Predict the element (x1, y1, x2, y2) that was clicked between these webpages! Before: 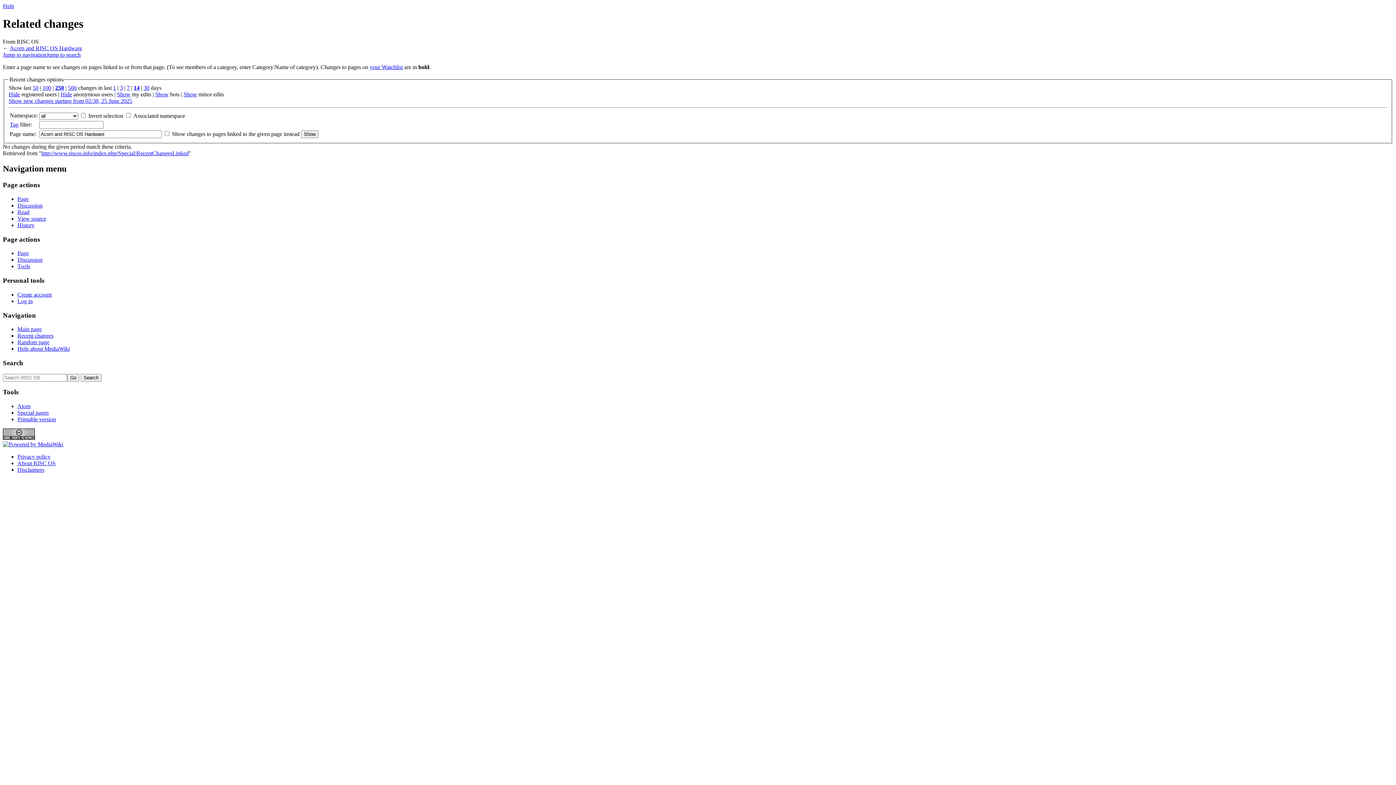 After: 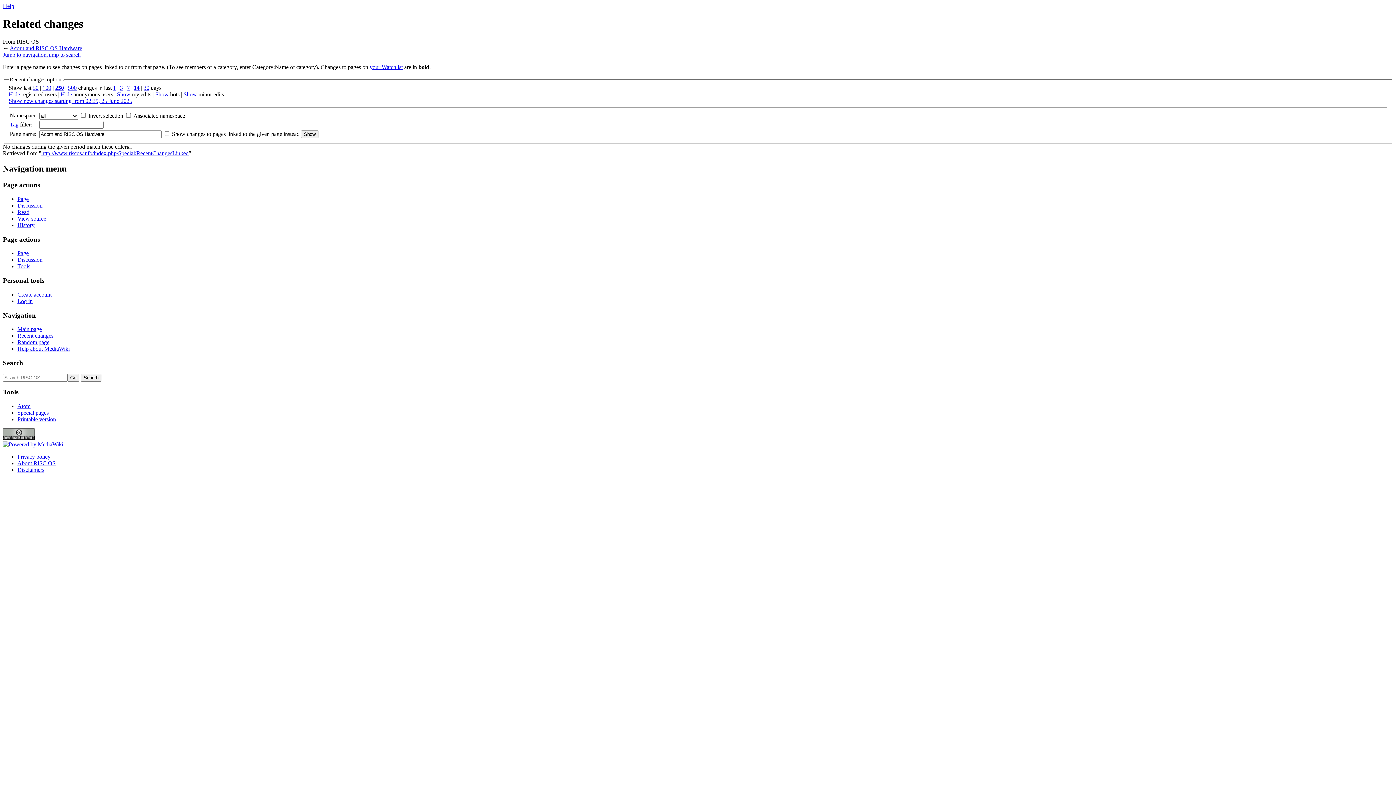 Action: bbox: (60, 91, 72, 97) label: Hide